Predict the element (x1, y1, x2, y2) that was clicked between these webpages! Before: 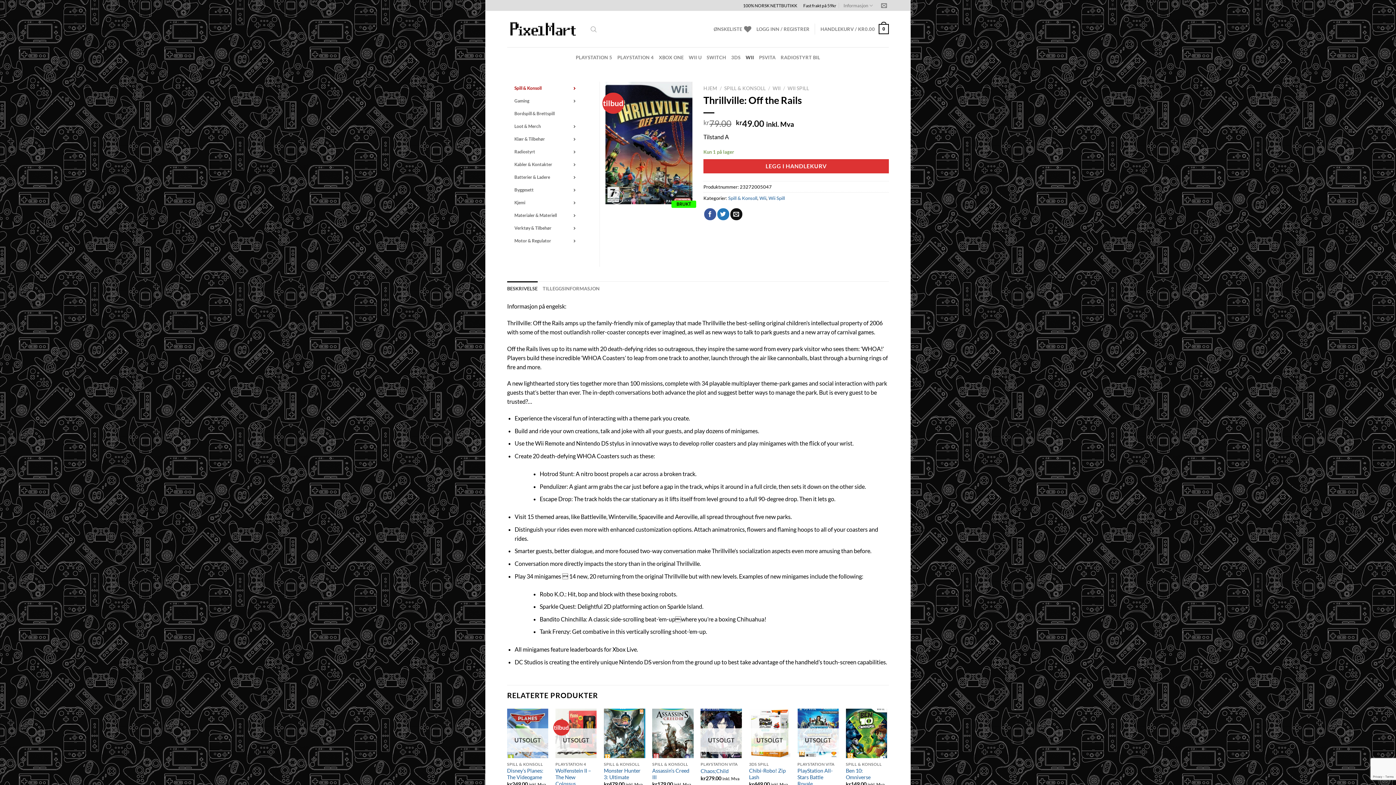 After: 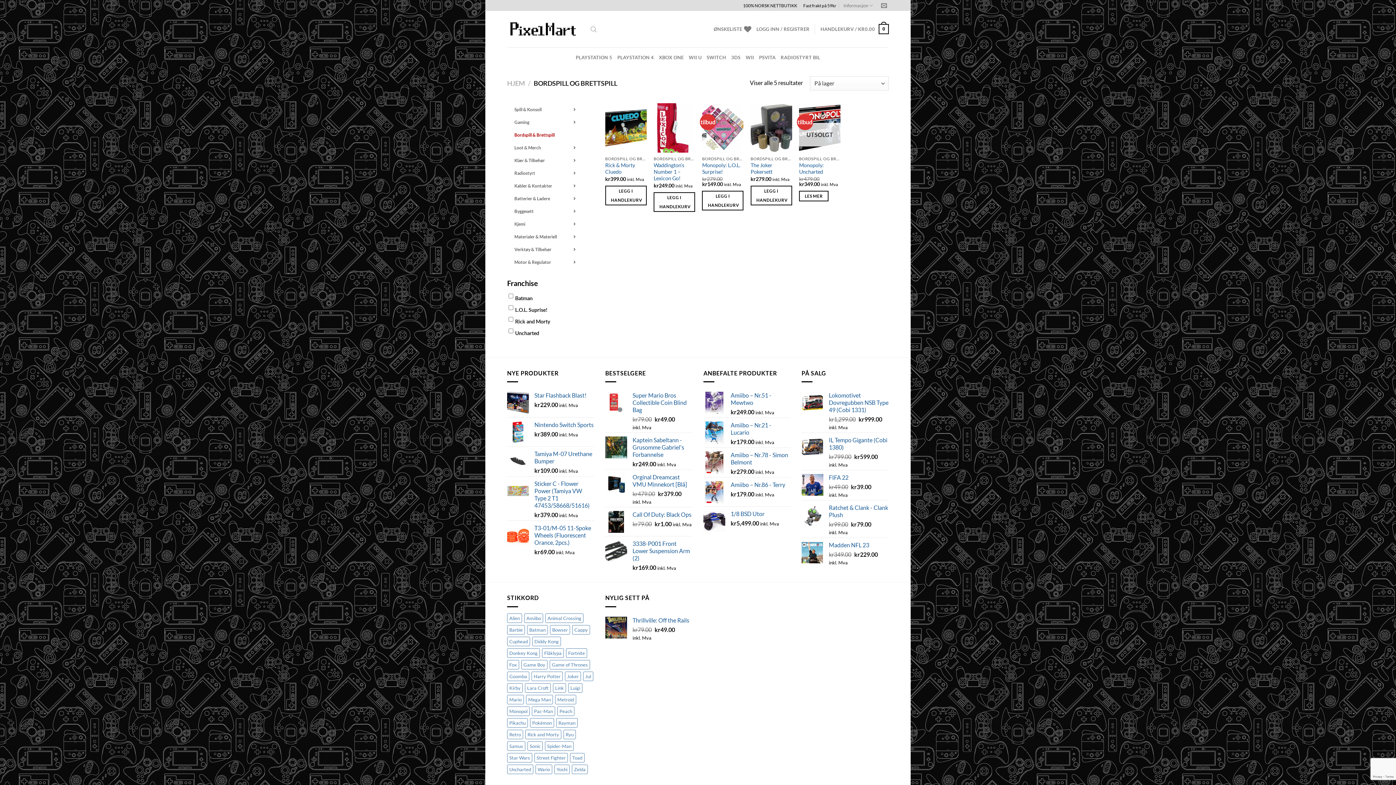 Action: label: Bordspill & Brettspill bbox: (507, 107, 580, 120)